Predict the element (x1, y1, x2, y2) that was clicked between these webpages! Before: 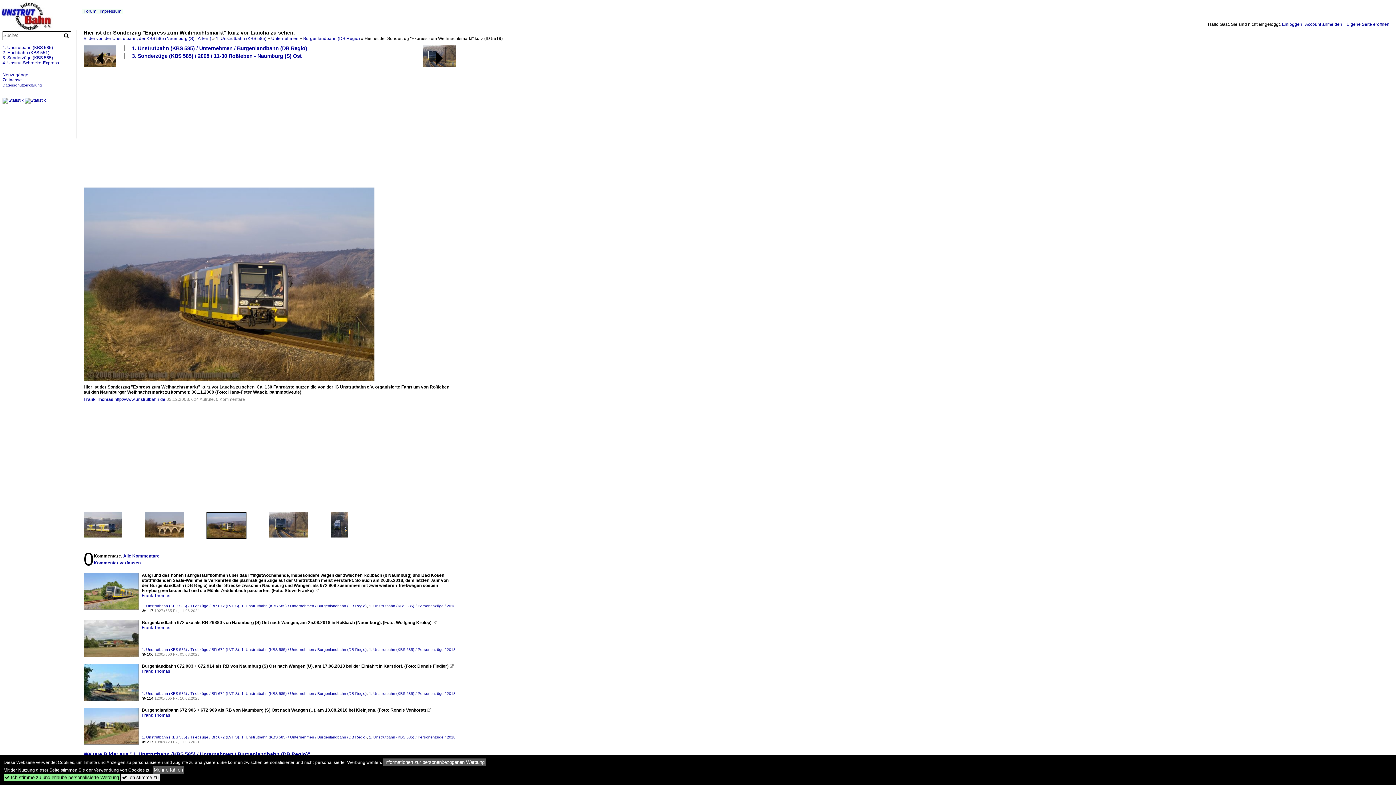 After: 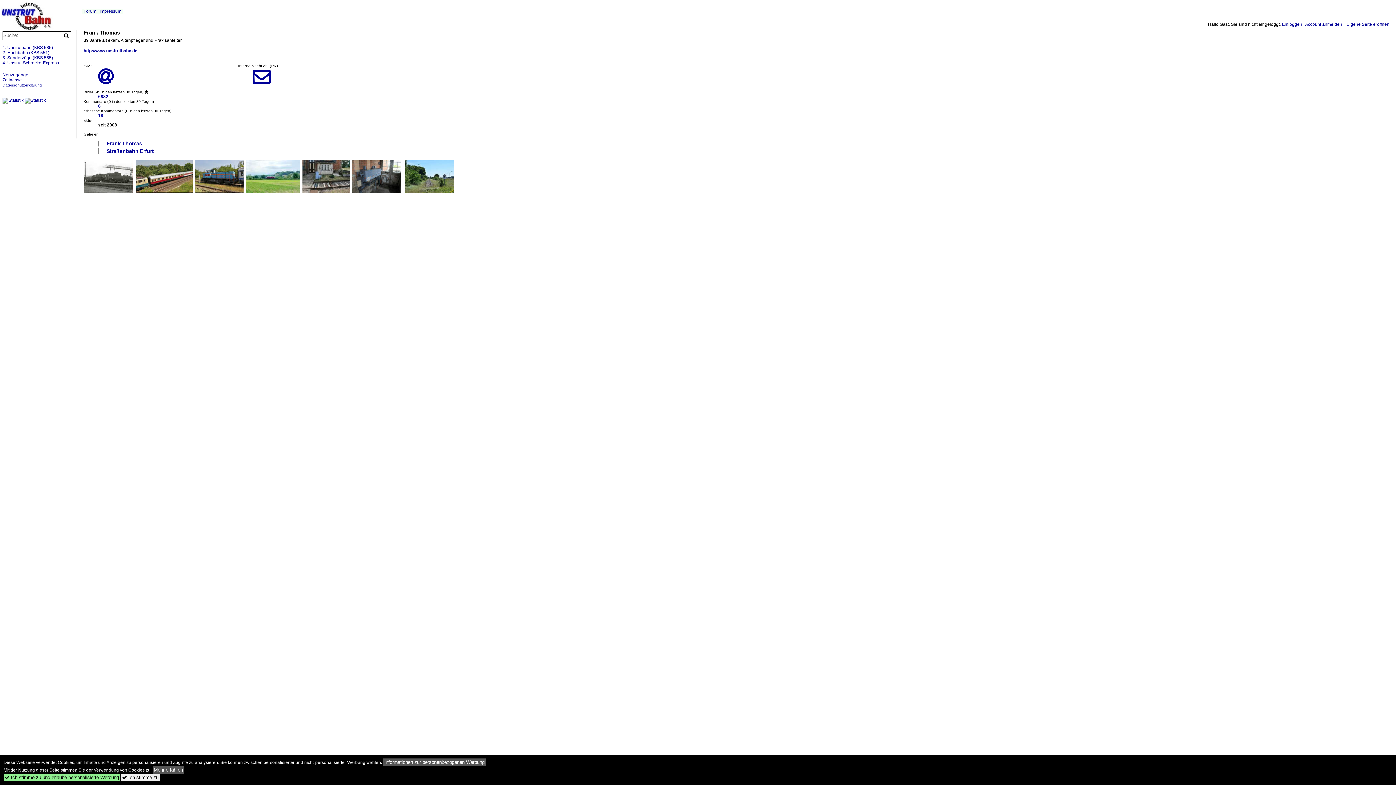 Action: label: Frank Thomas bbox: (141, 713, 170, 718)